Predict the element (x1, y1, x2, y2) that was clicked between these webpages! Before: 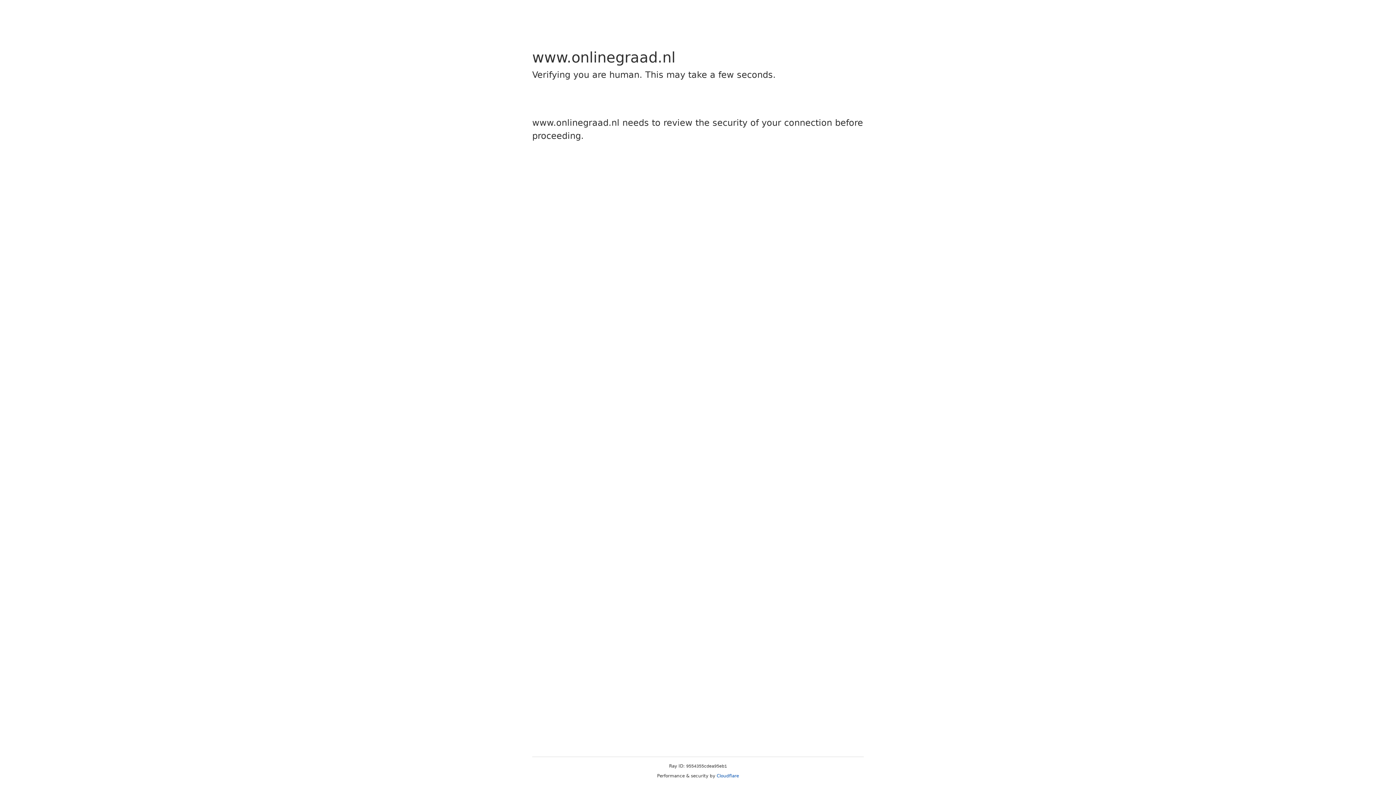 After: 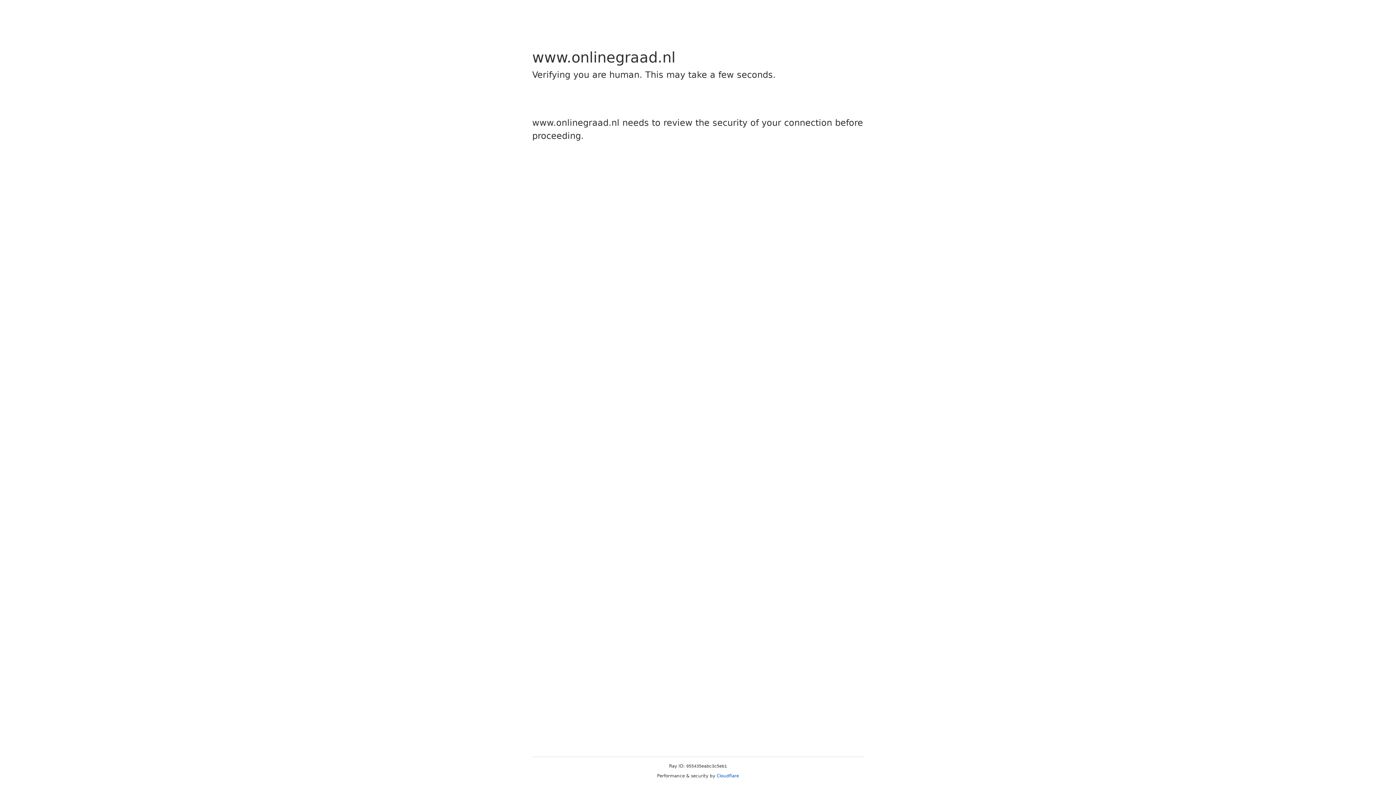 Action: label: Cloudflare bbox: (716, 773, 739, 778)